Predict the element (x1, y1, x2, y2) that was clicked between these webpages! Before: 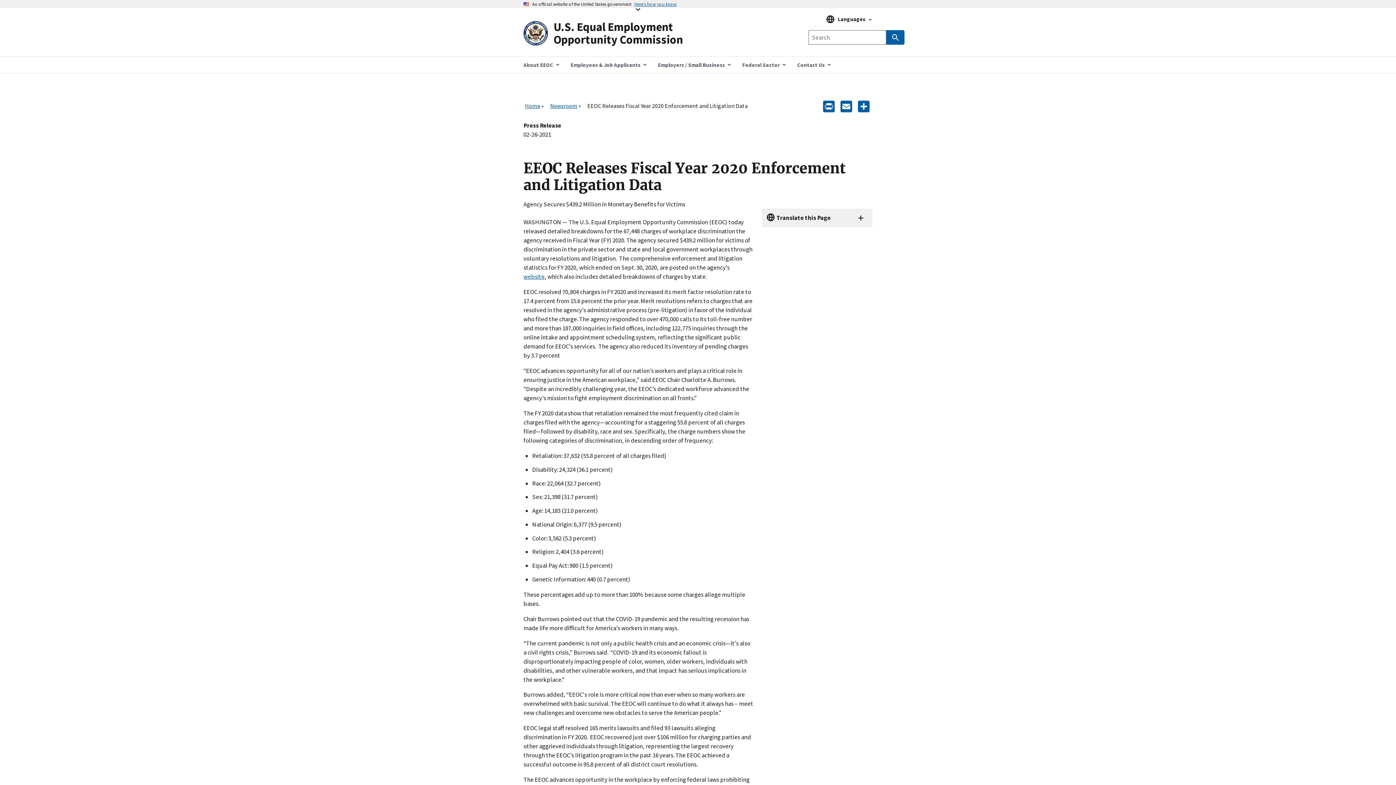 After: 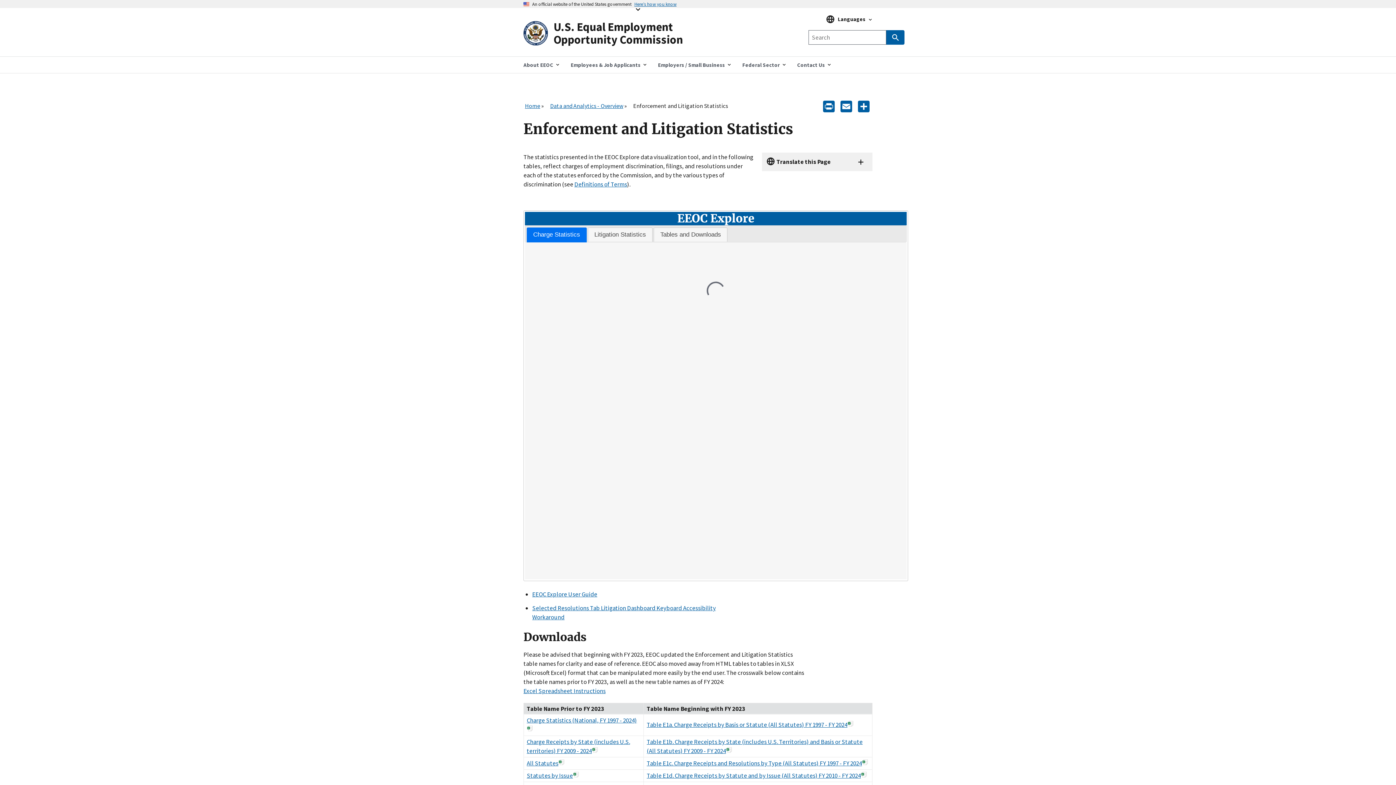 Action: bbox: (523, 272, 544, 280) label: website